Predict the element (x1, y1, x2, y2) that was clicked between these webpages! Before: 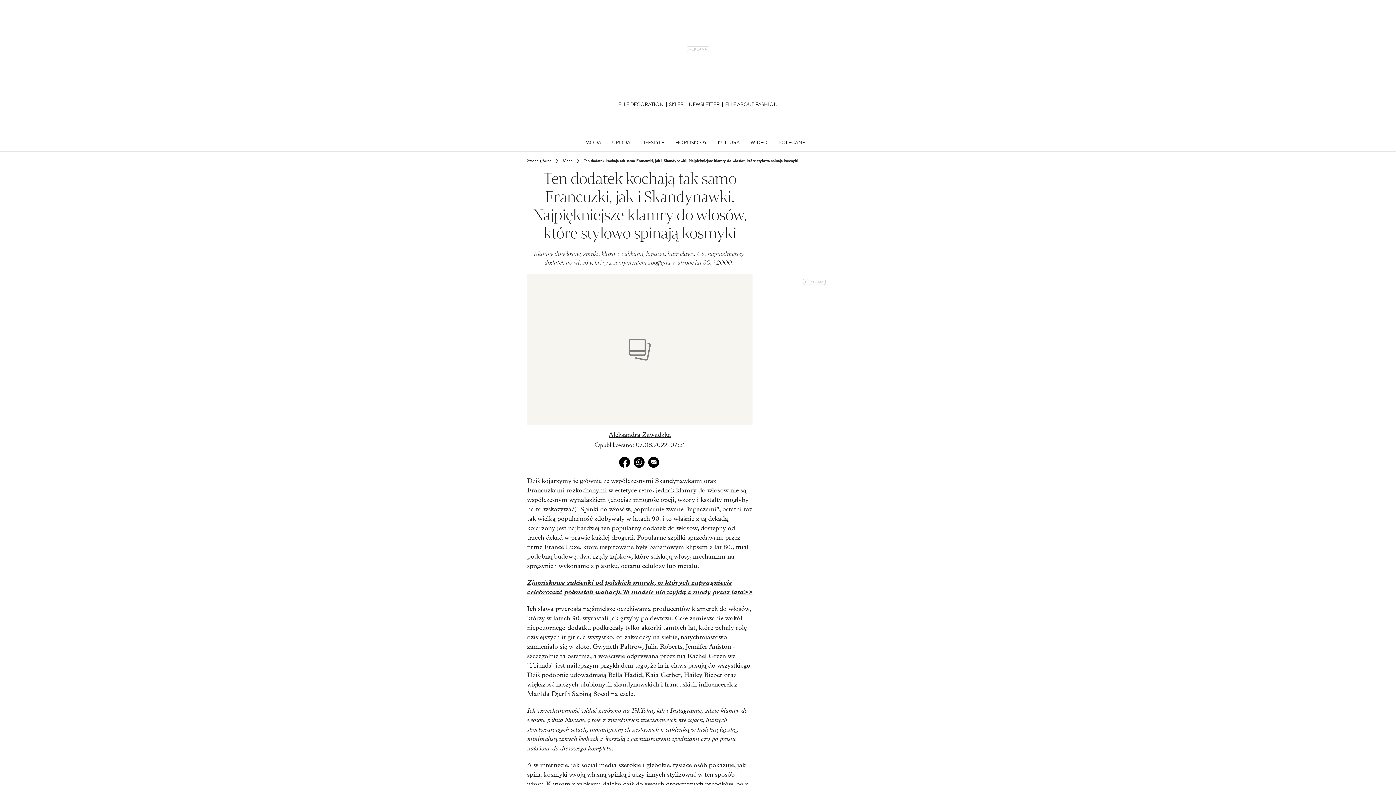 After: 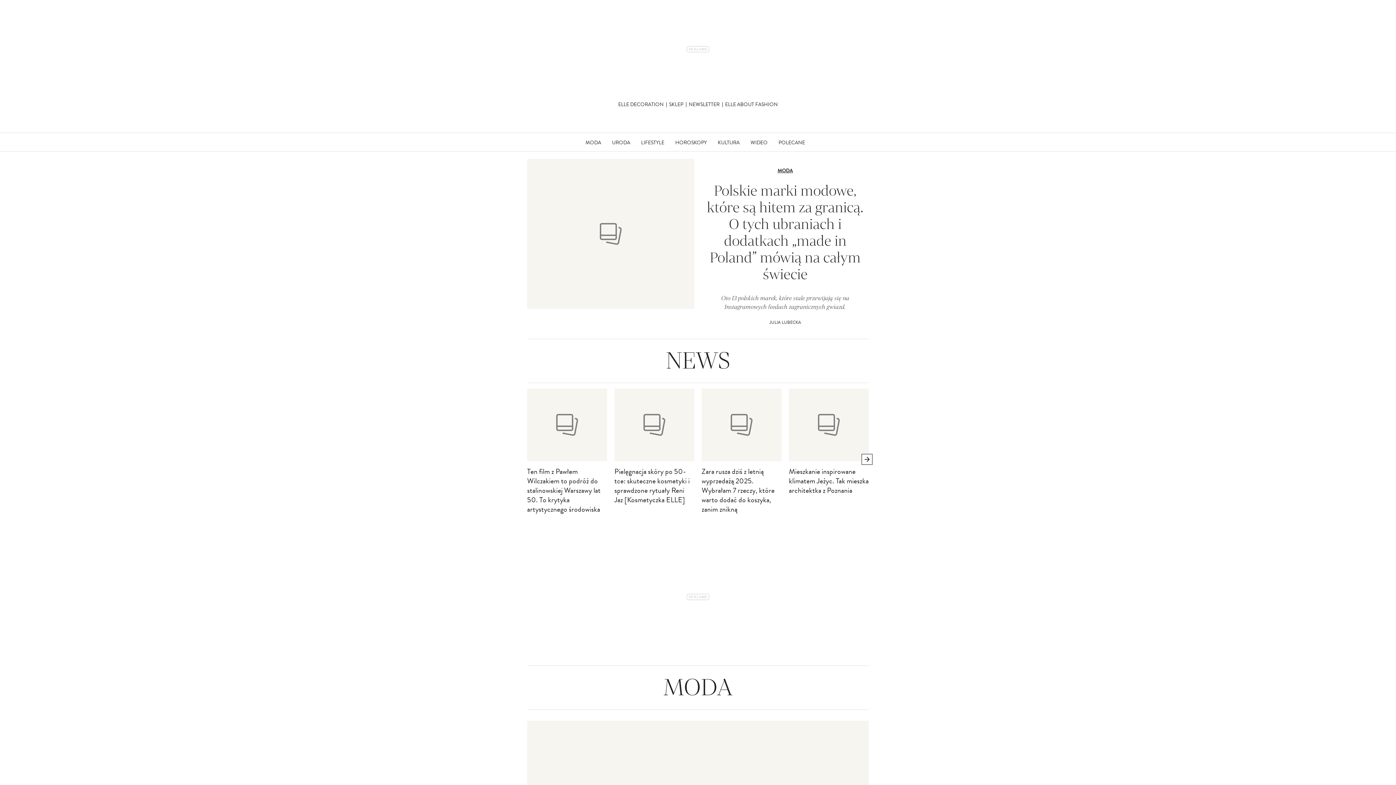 Action: bbox: (527, 157, 551, 164) label: Strona główna